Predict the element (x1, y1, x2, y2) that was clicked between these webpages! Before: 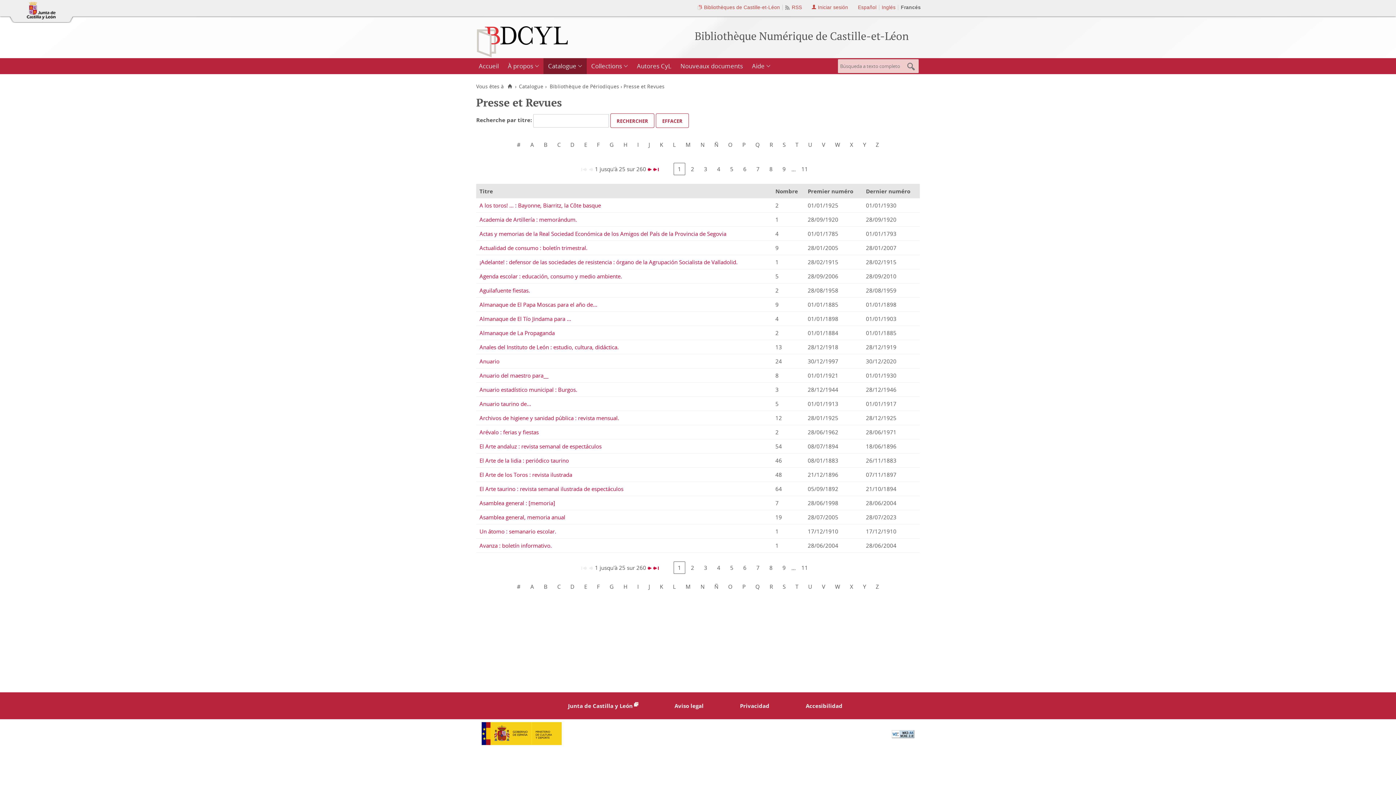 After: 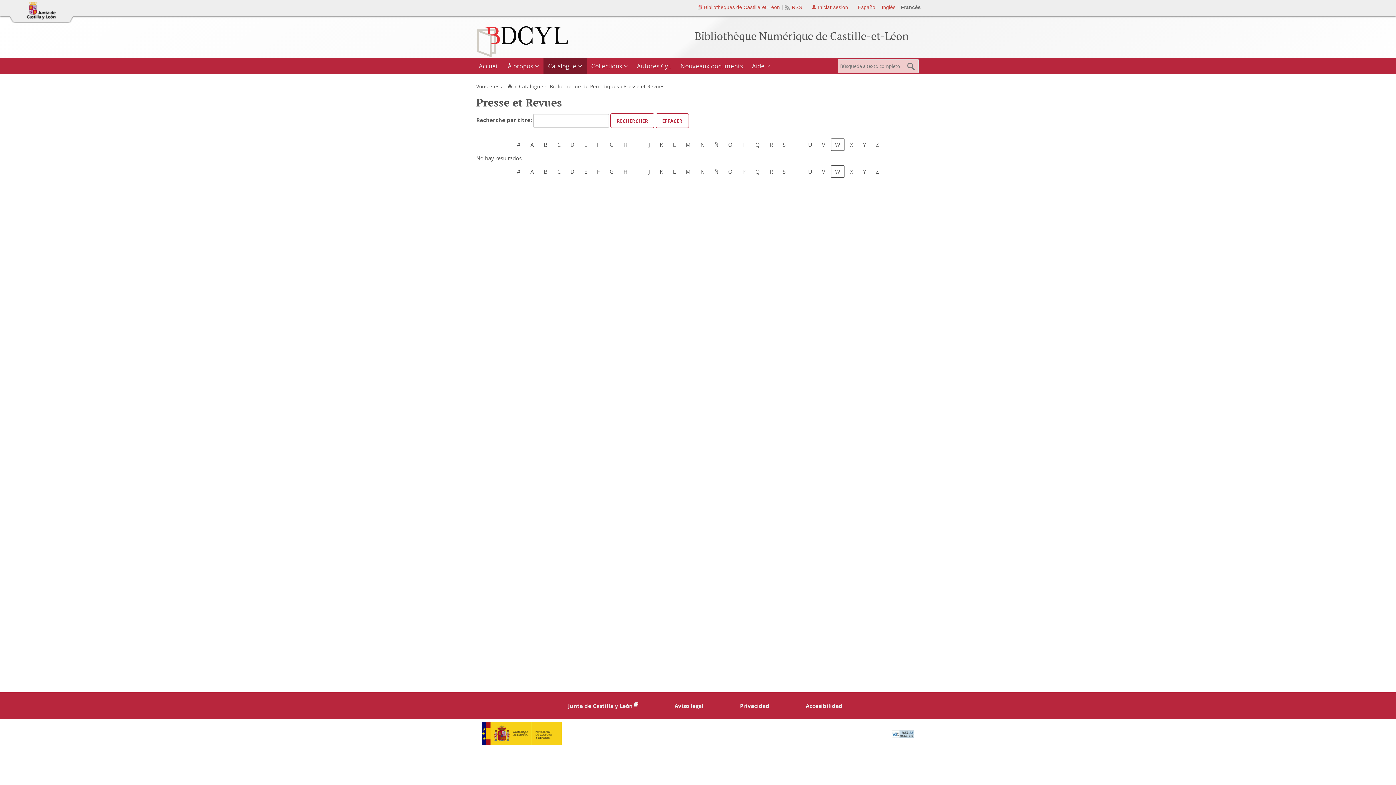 Action: label: W bbox: (831, 580, 844, 593)